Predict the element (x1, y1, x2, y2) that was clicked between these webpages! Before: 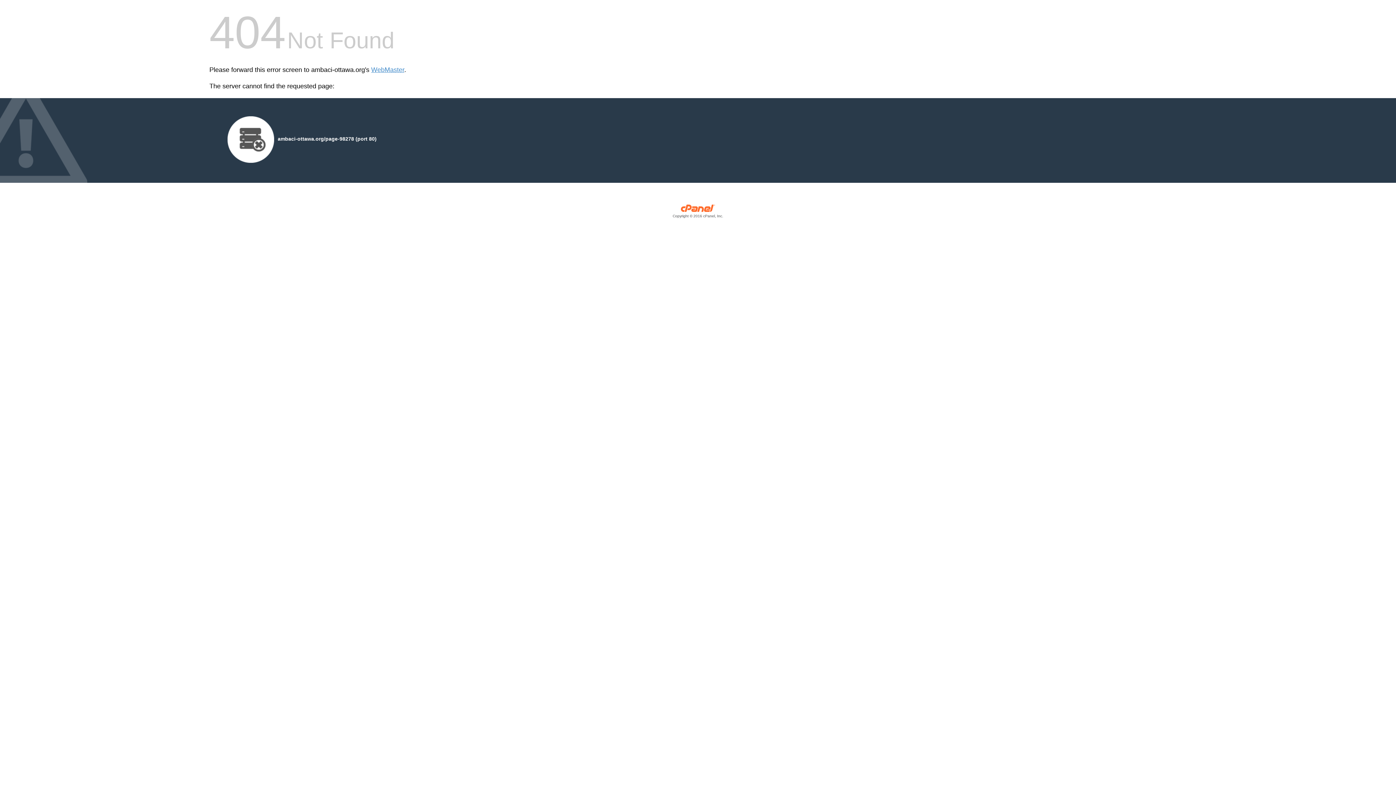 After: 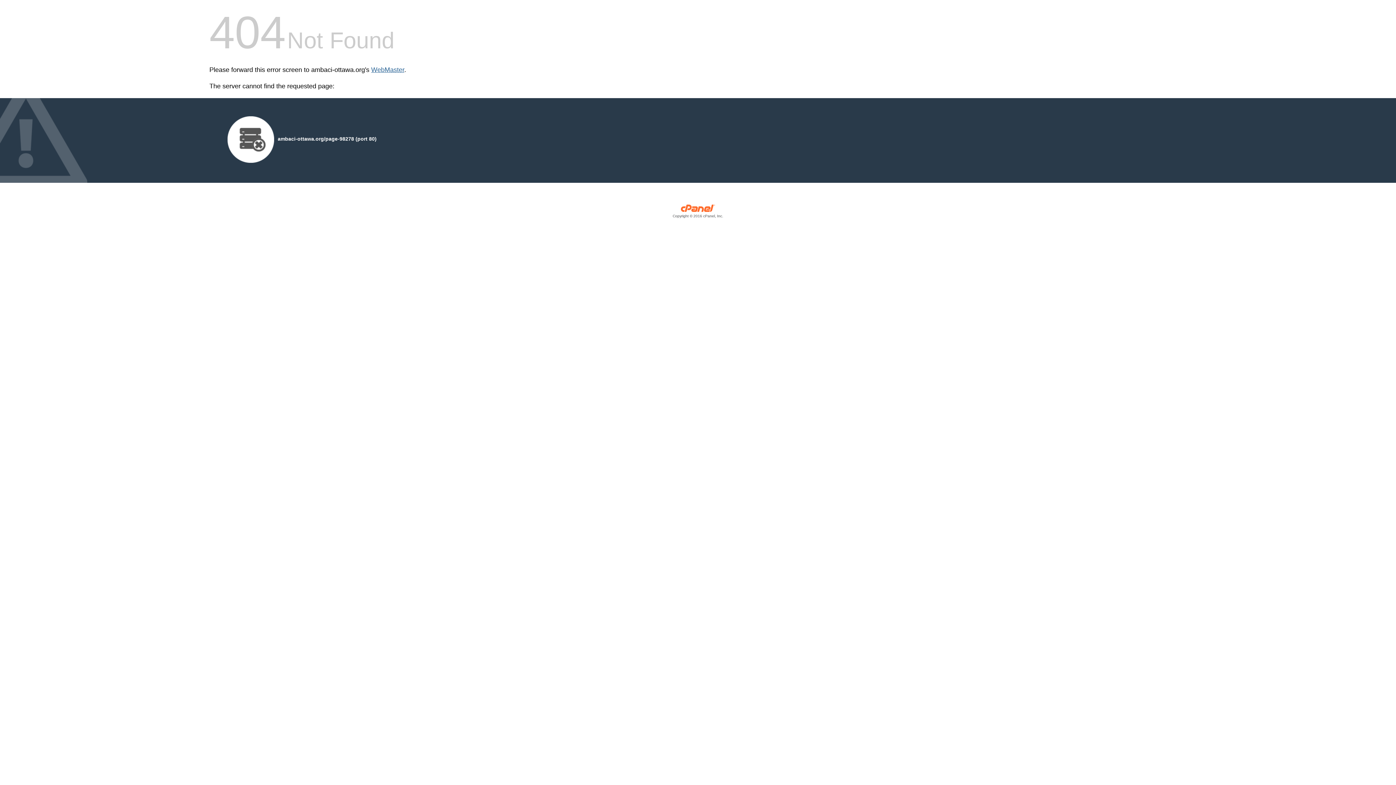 Action: label: WebMaster bbox: (371, 66, 404, 73)